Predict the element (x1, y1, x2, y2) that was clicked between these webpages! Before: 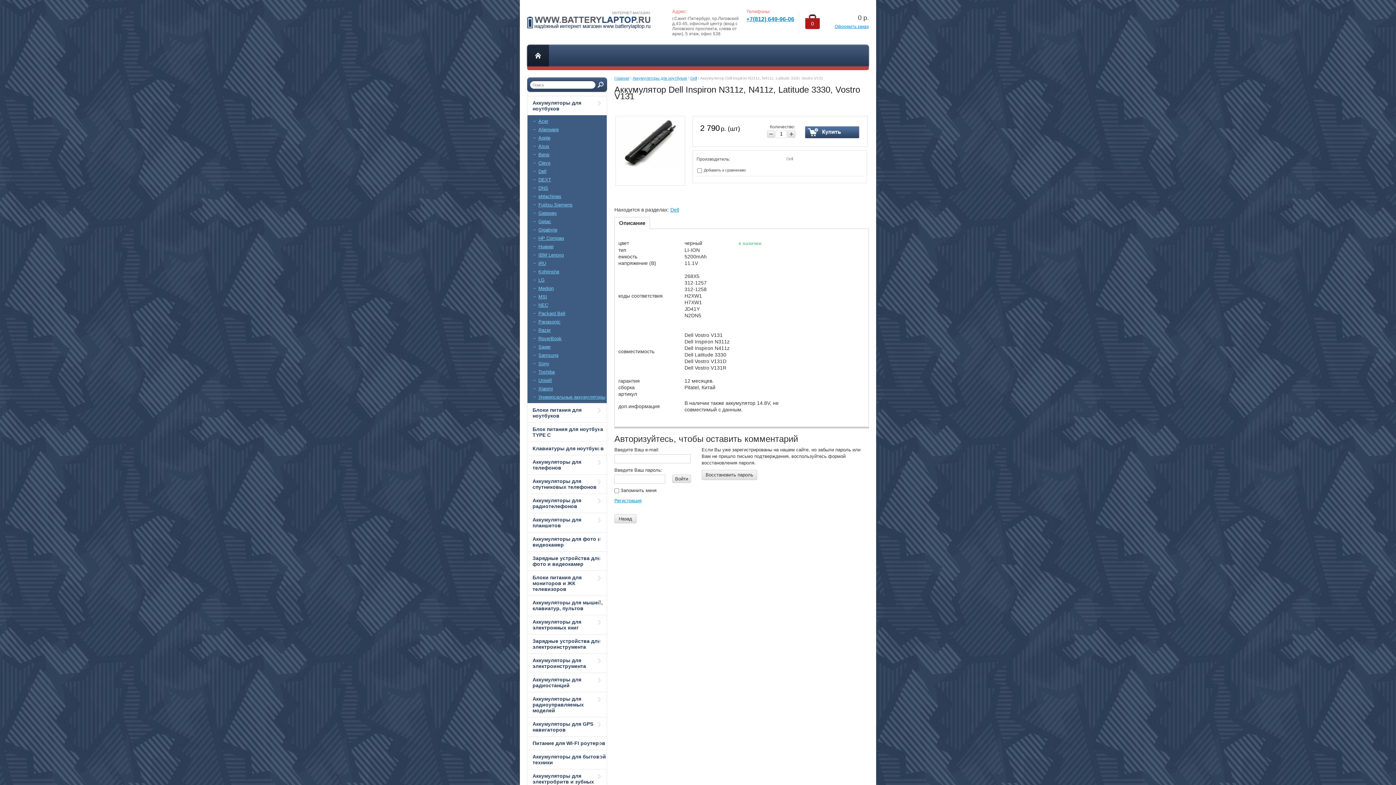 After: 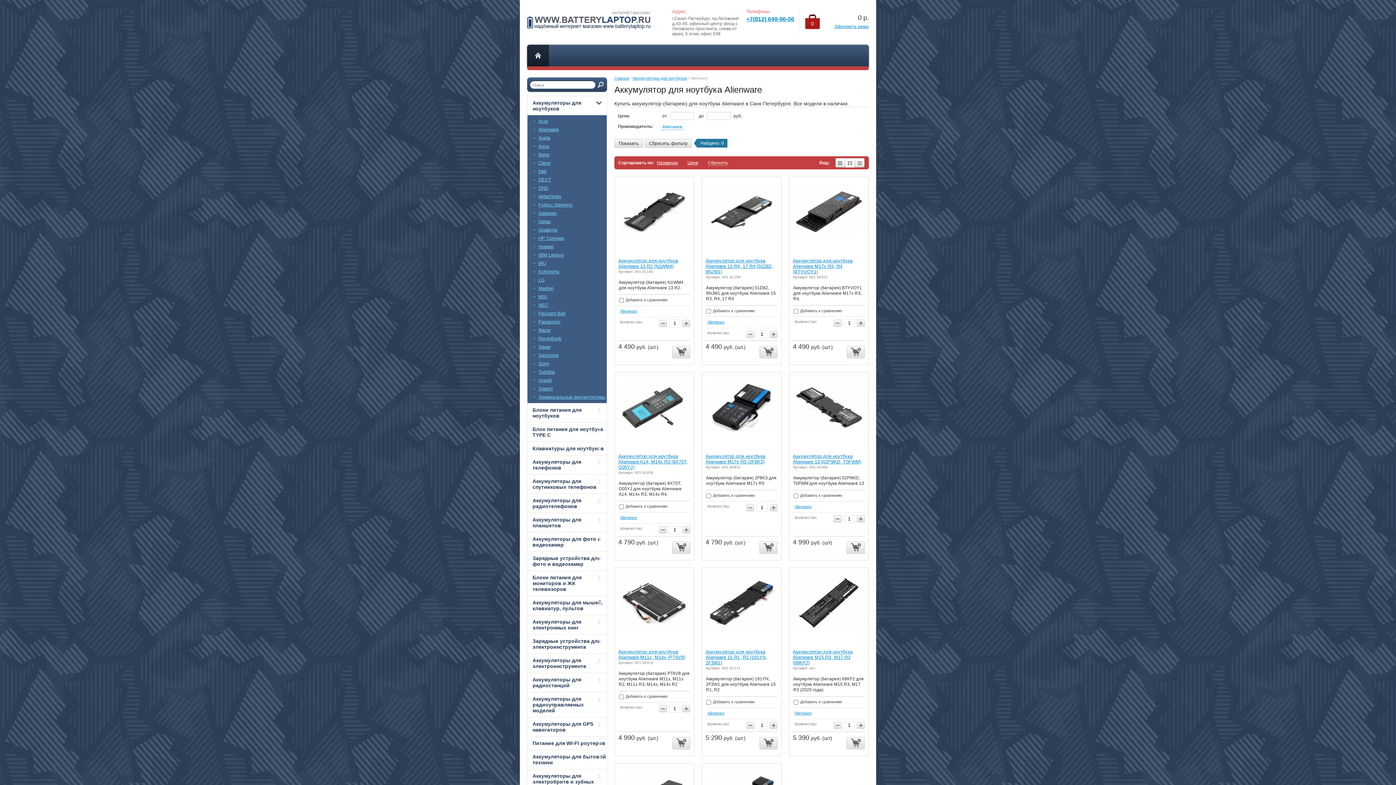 Action: label: Alienware bbox: (527, 125, 606, 133)